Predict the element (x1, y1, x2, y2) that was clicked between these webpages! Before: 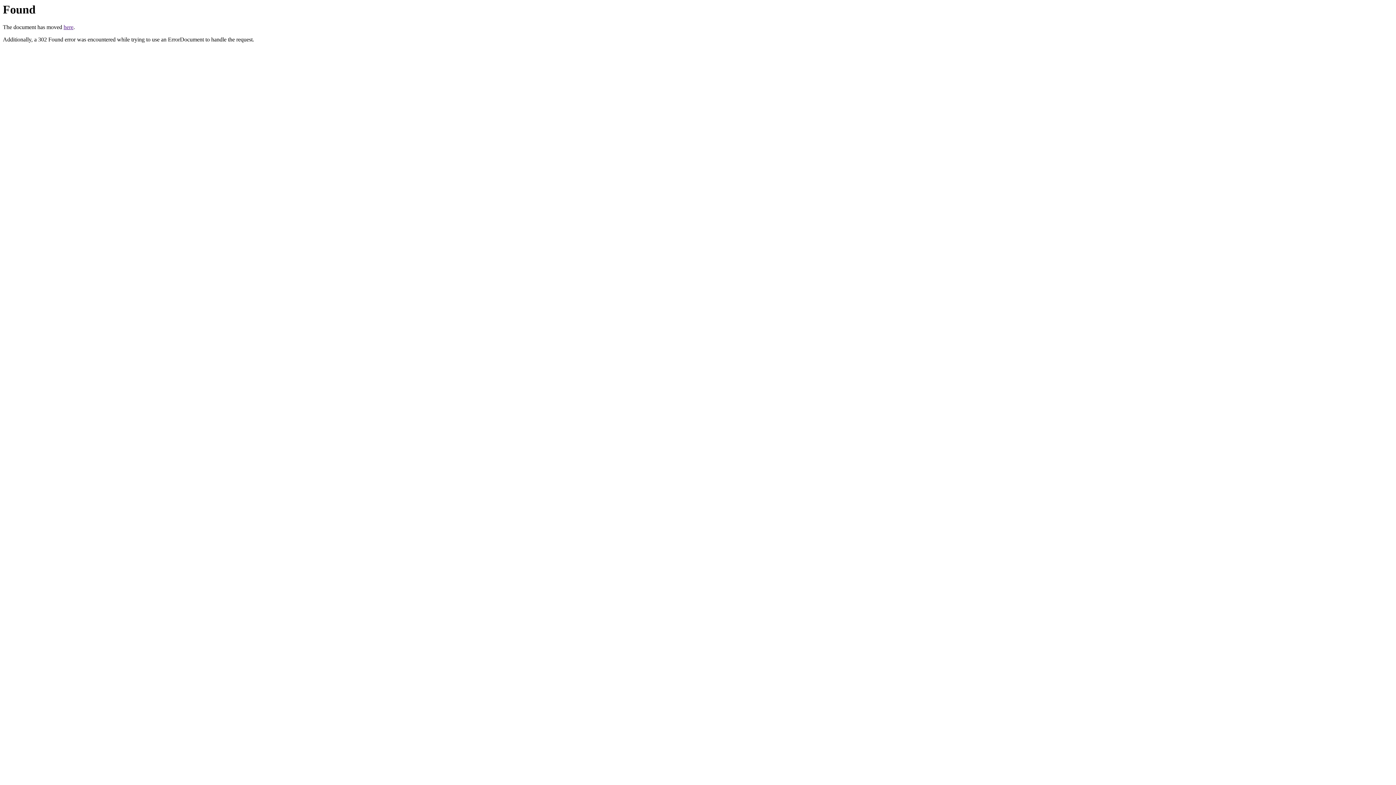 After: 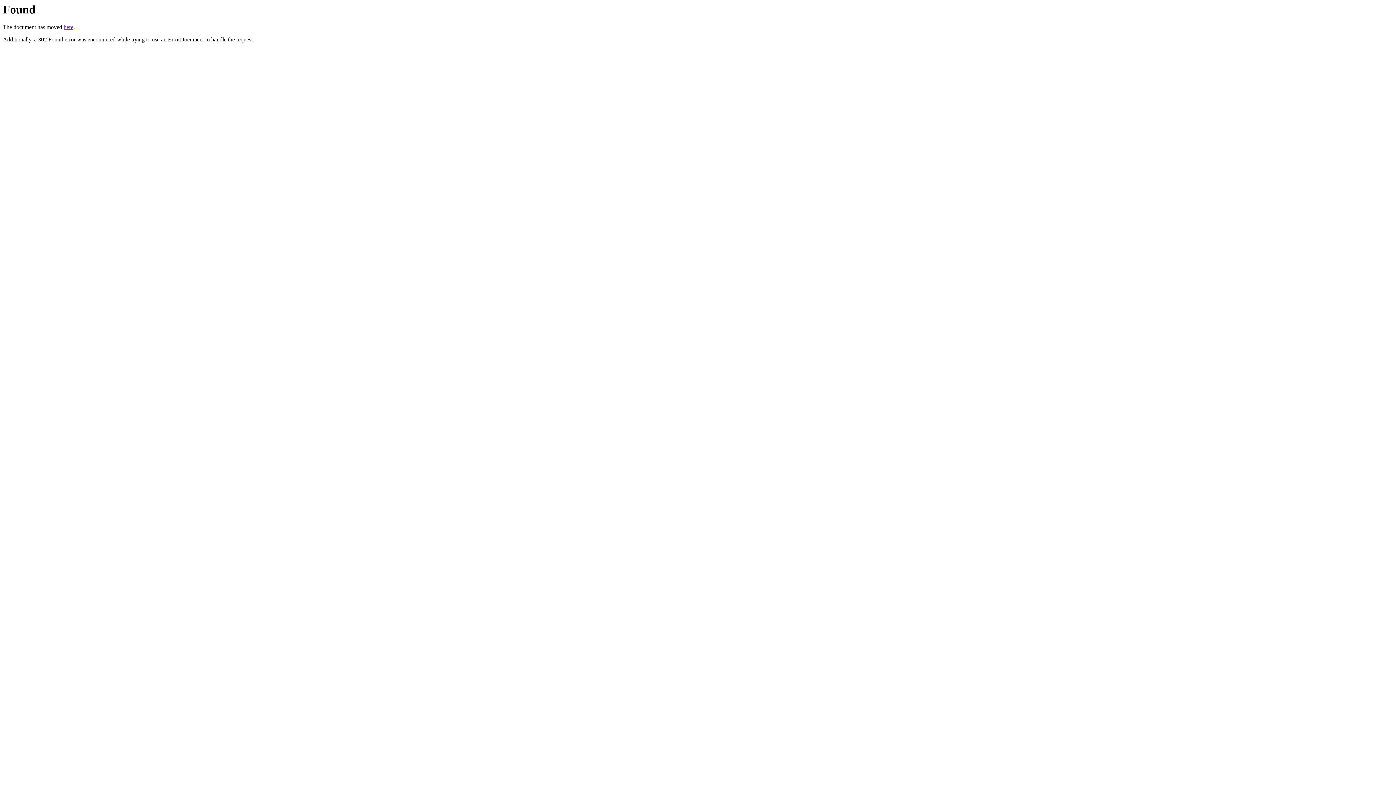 Action: bbox: (63, 24, 73, 30) label: here